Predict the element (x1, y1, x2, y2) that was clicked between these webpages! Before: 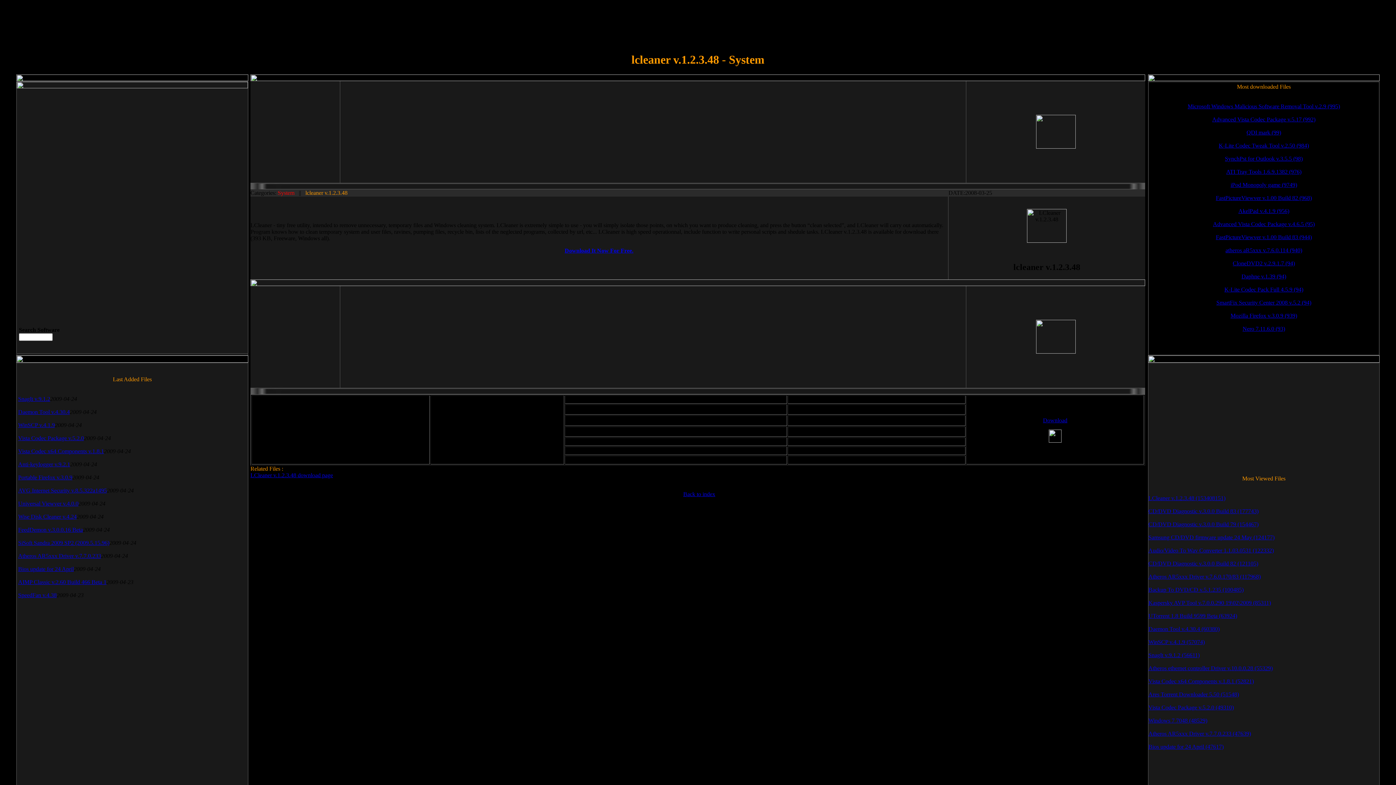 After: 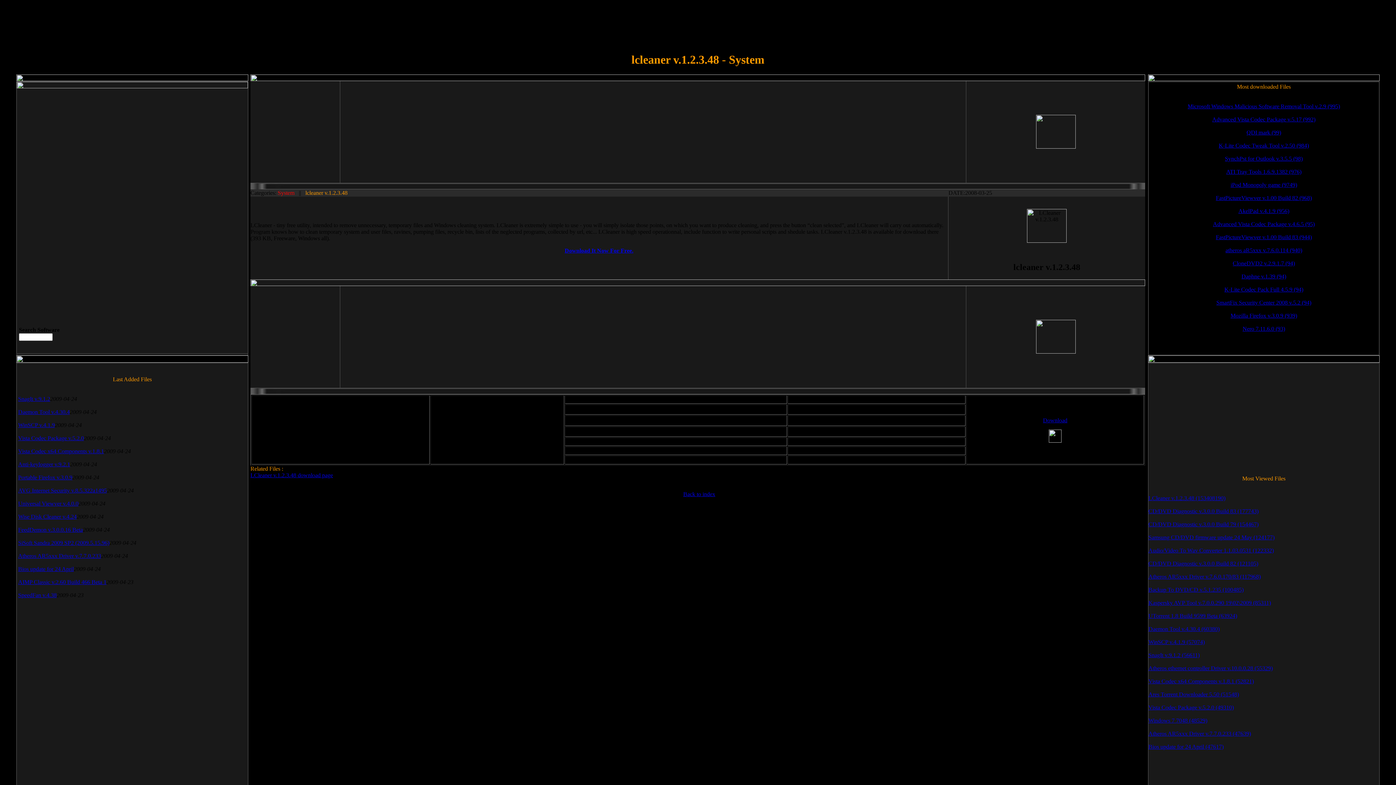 Action: label: Vista Codec Package v.5.2.0 bbox: (18, 435, 84, 441)